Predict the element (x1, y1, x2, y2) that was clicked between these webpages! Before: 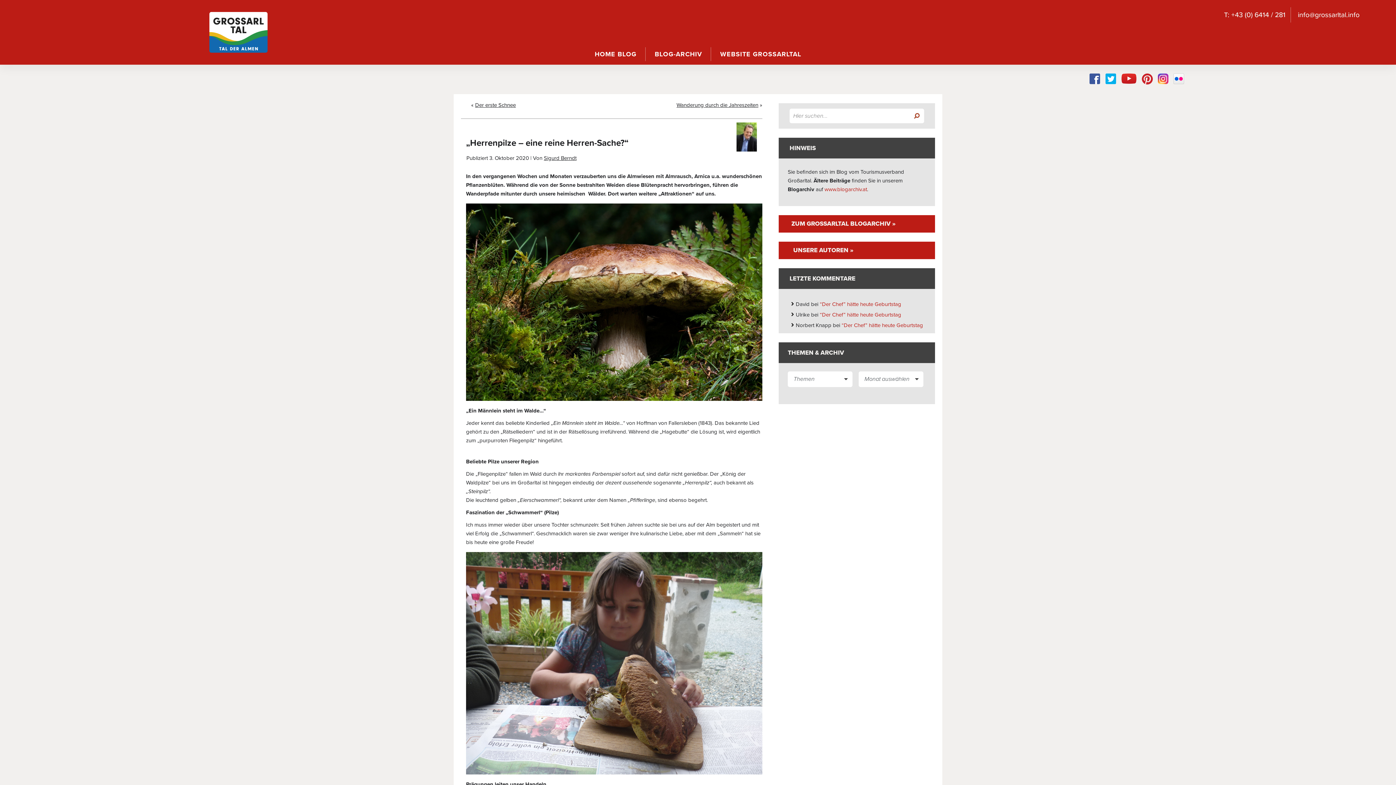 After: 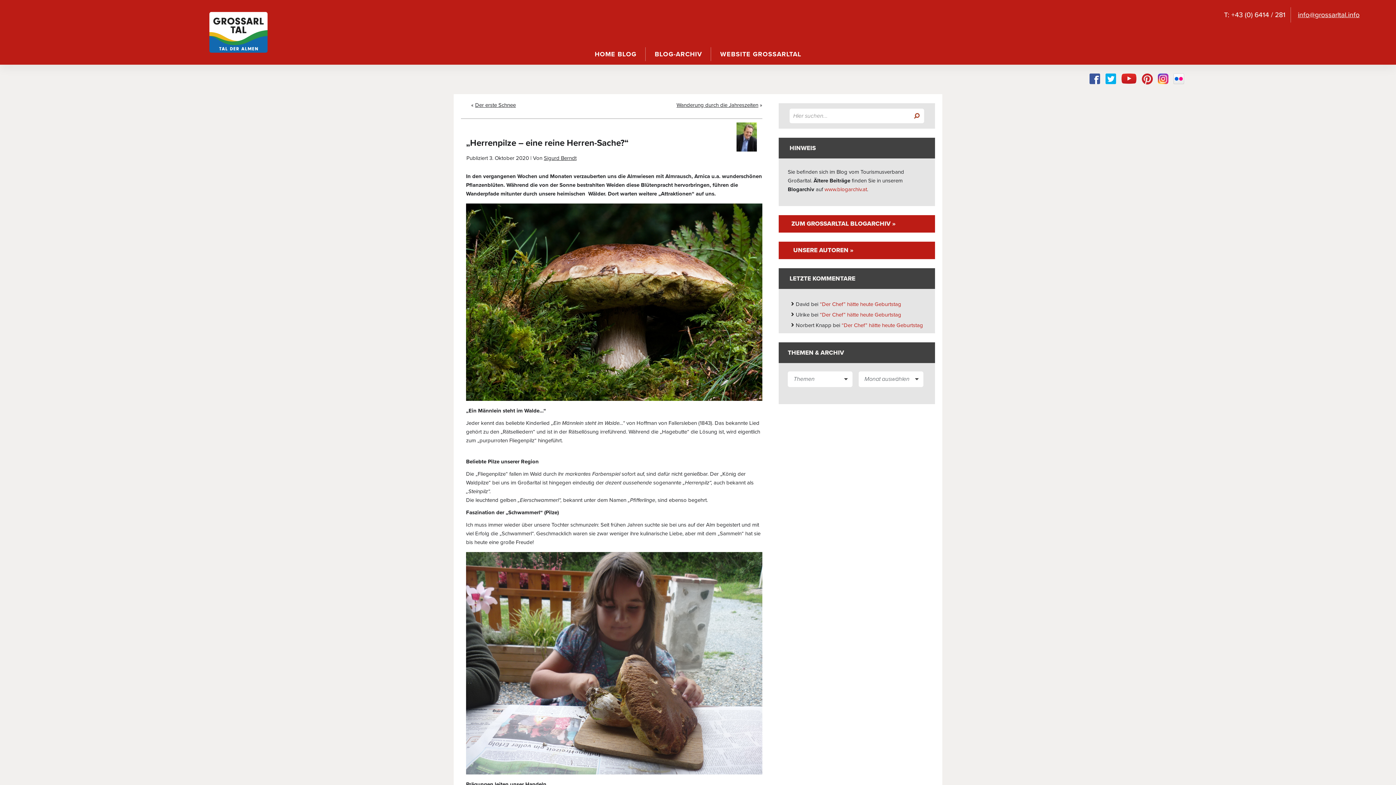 Action: label: info@grossarltal.info bbox: (1293, 7, 1360, 22)